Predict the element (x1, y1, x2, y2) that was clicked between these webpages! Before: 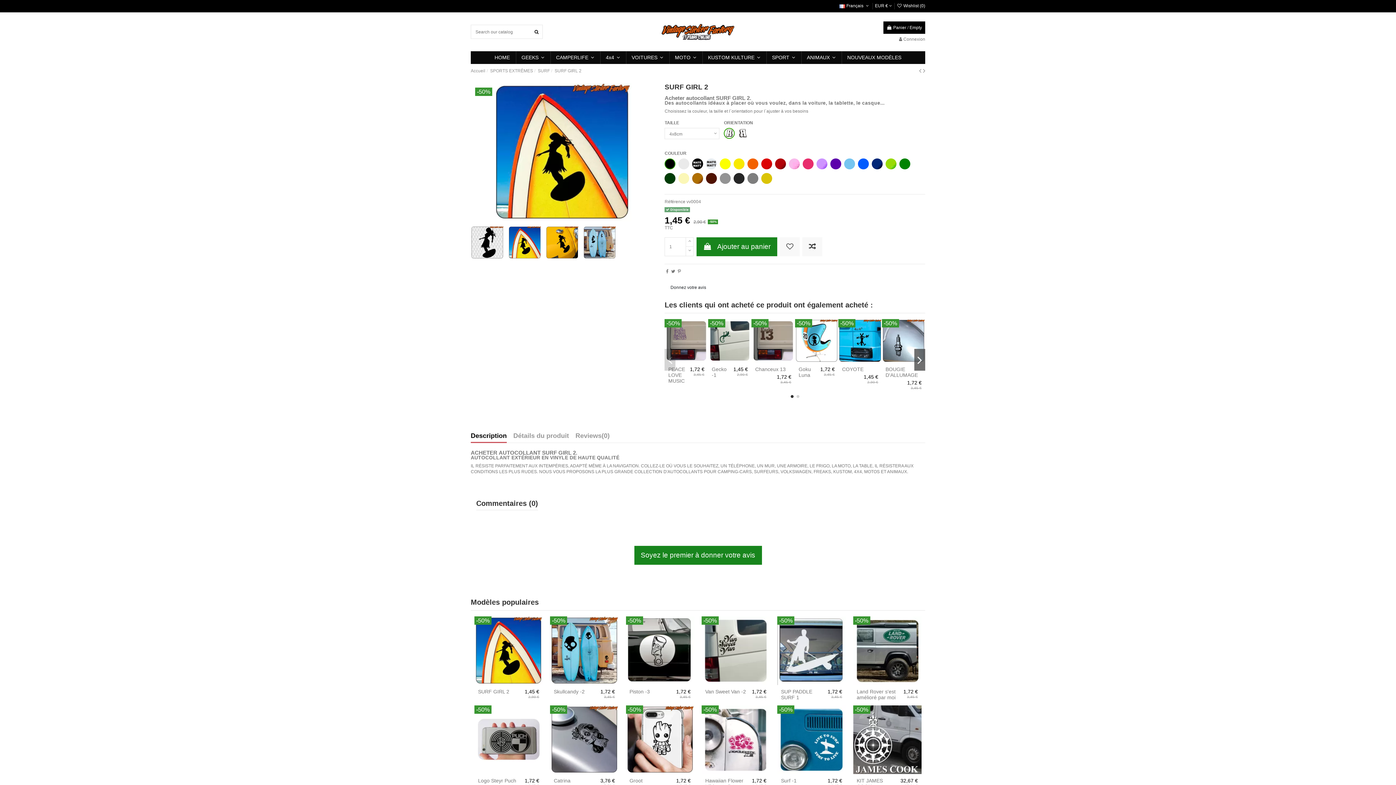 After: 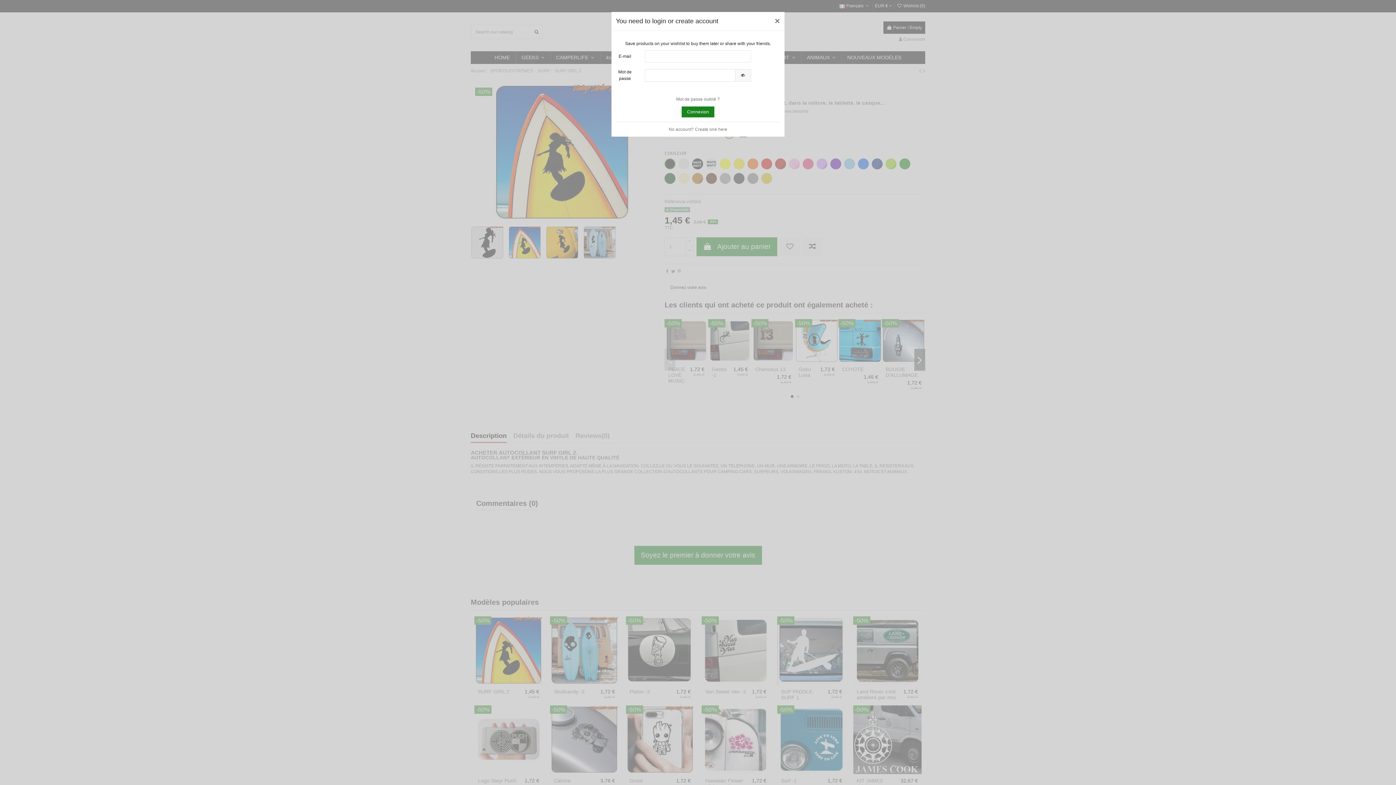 Action: bbox: (723, 678, 731, 687)